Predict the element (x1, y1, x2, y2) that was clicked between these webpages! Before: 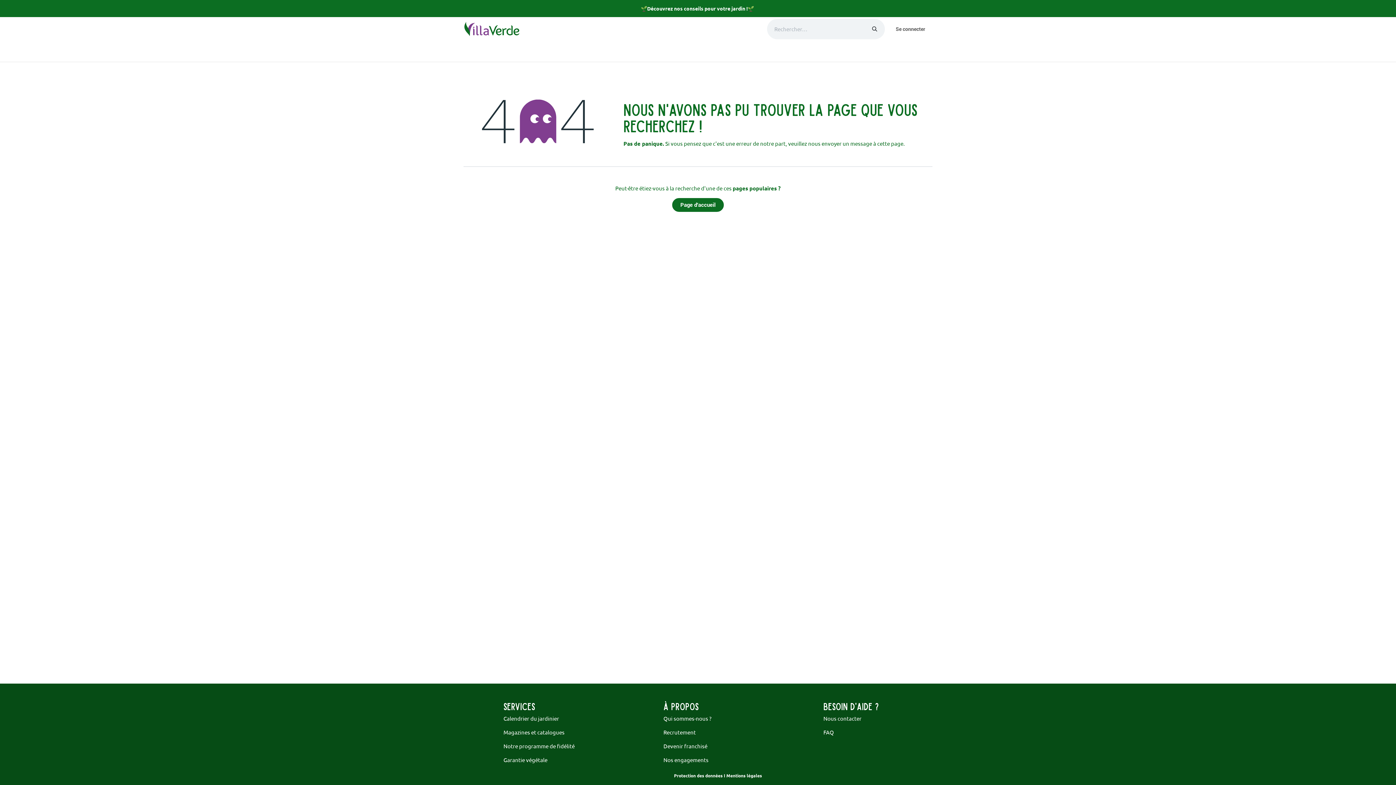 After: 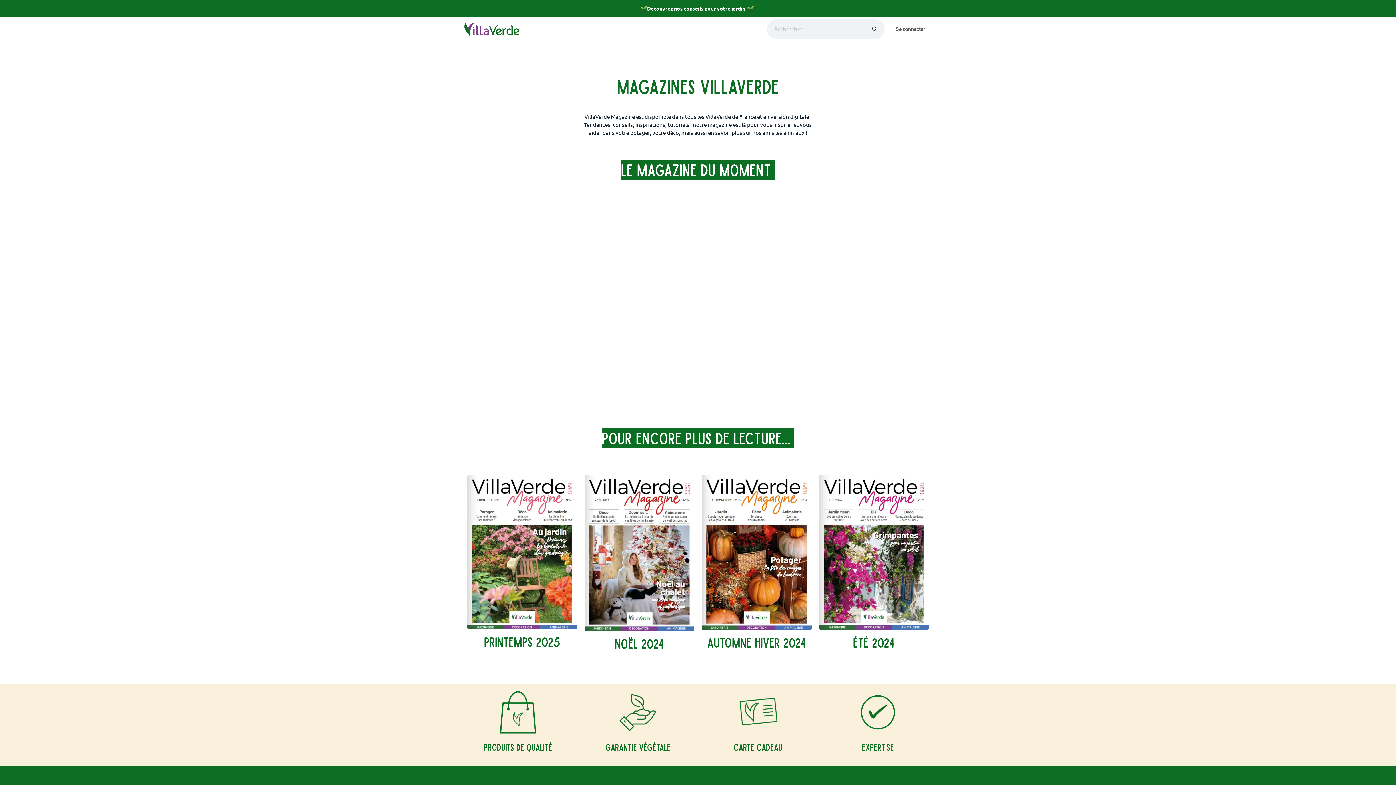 Action: label: ﻿Magazines et catalogues﻿ bbox: (503, 729, 564, 736)